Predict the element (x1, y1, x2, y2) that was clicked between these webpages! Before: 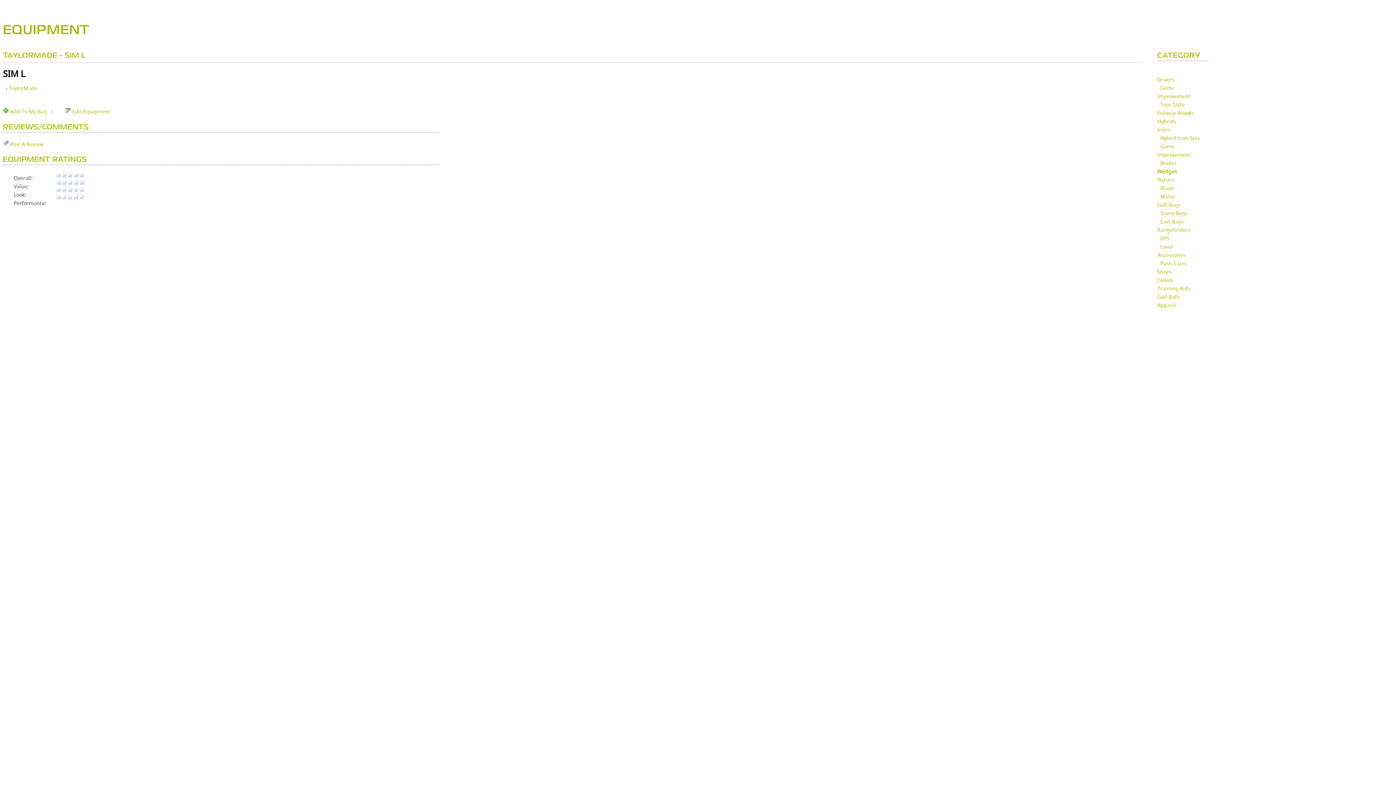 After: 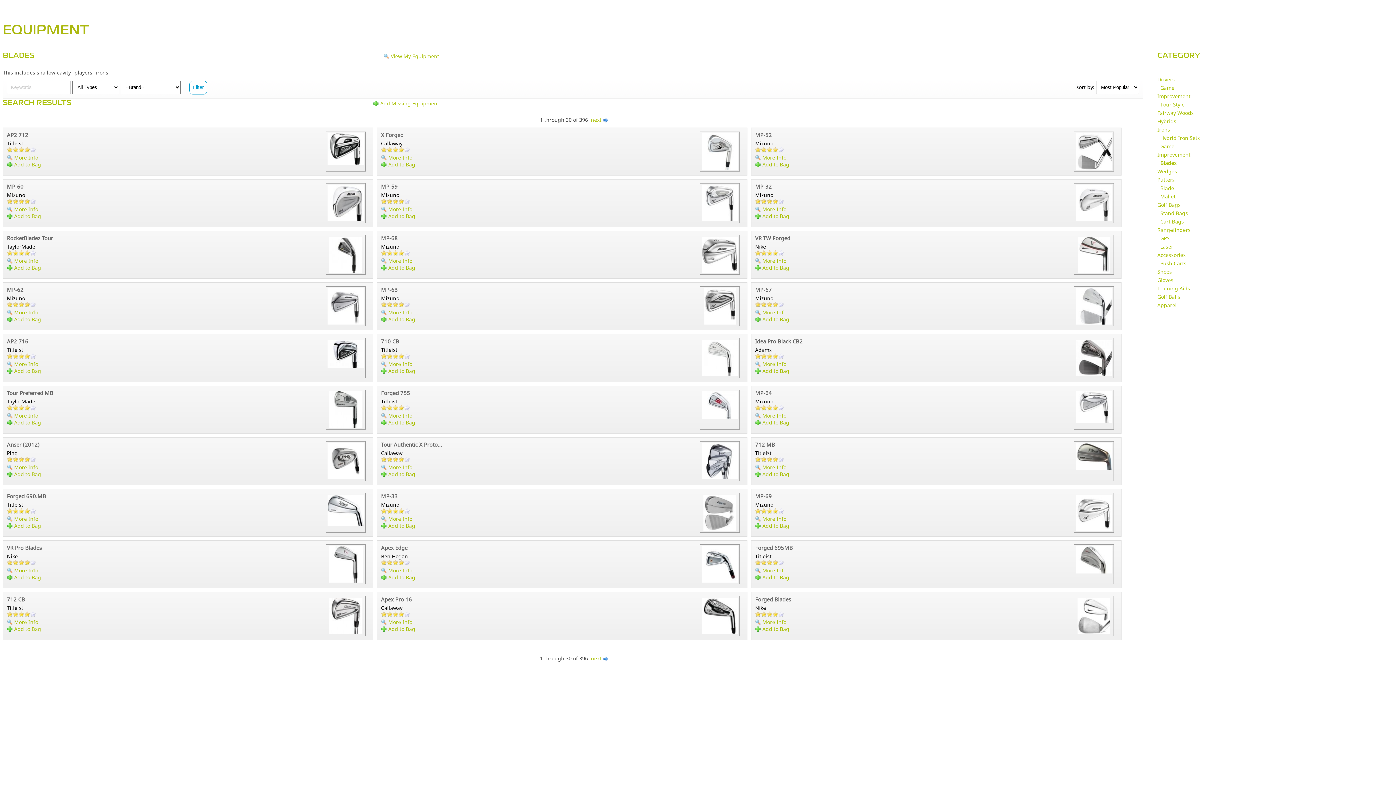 Action: bbox: (1160, 159, 1176, 166) label: Blades